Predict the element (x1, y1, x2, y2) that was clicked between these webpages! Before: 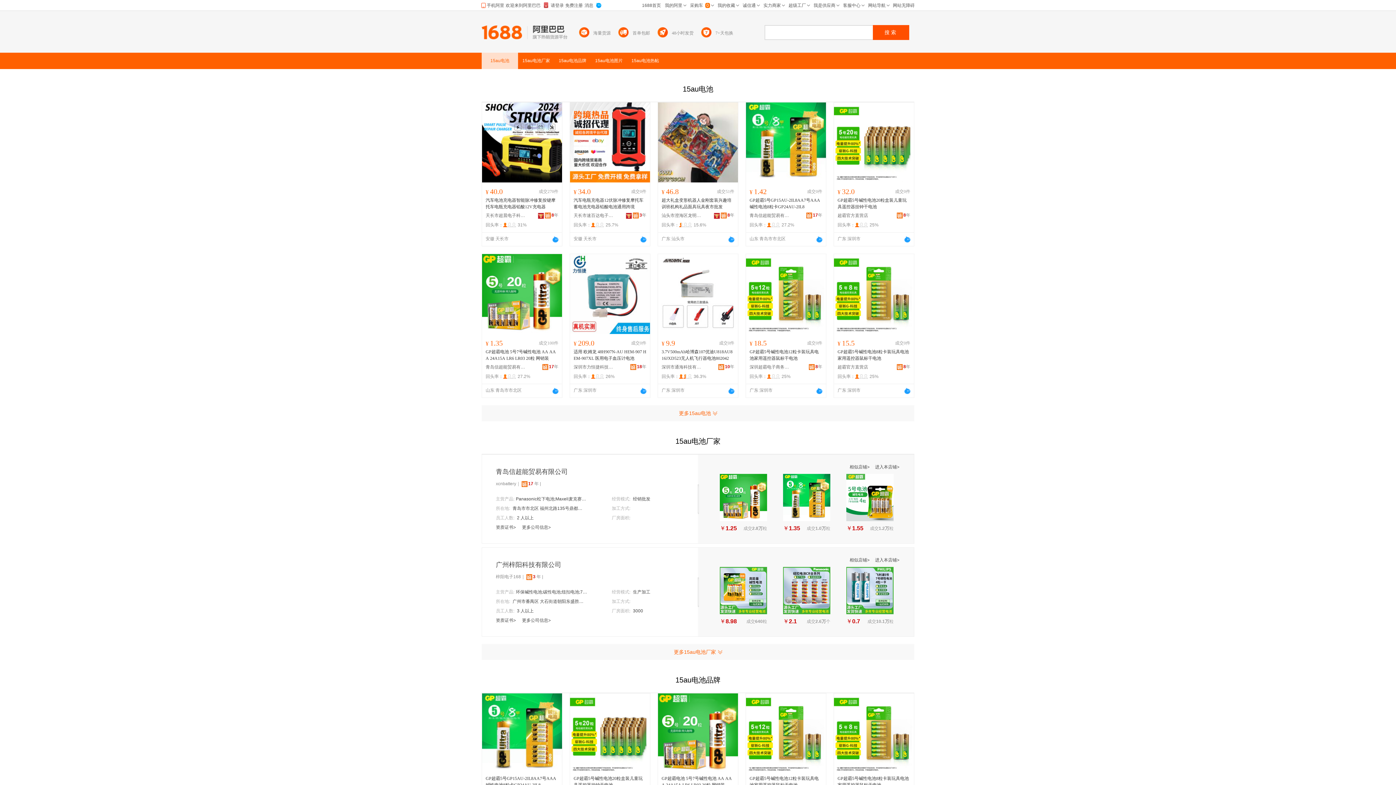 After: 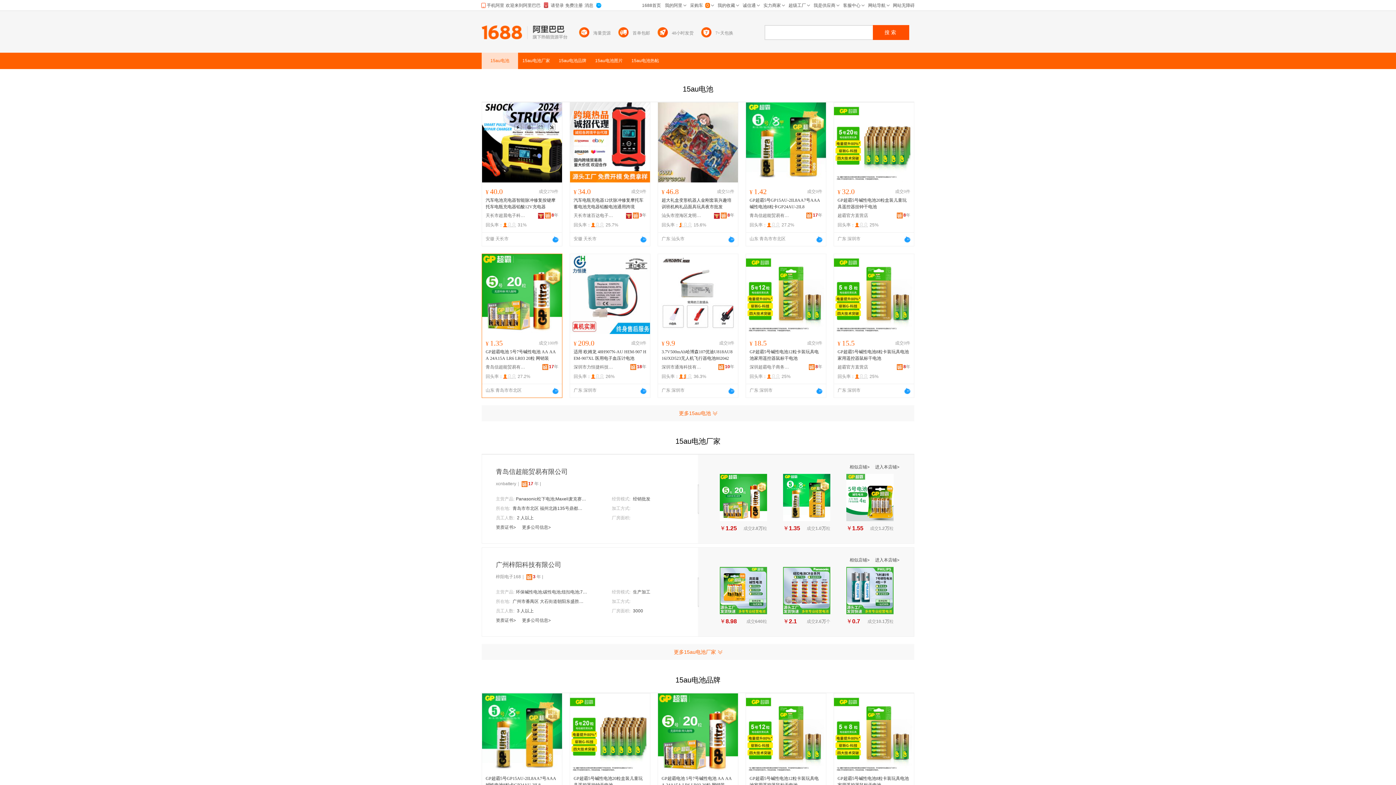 Action: label: 青岛信超能贸易有限公司 bbox: (485, 364, 525, 371)